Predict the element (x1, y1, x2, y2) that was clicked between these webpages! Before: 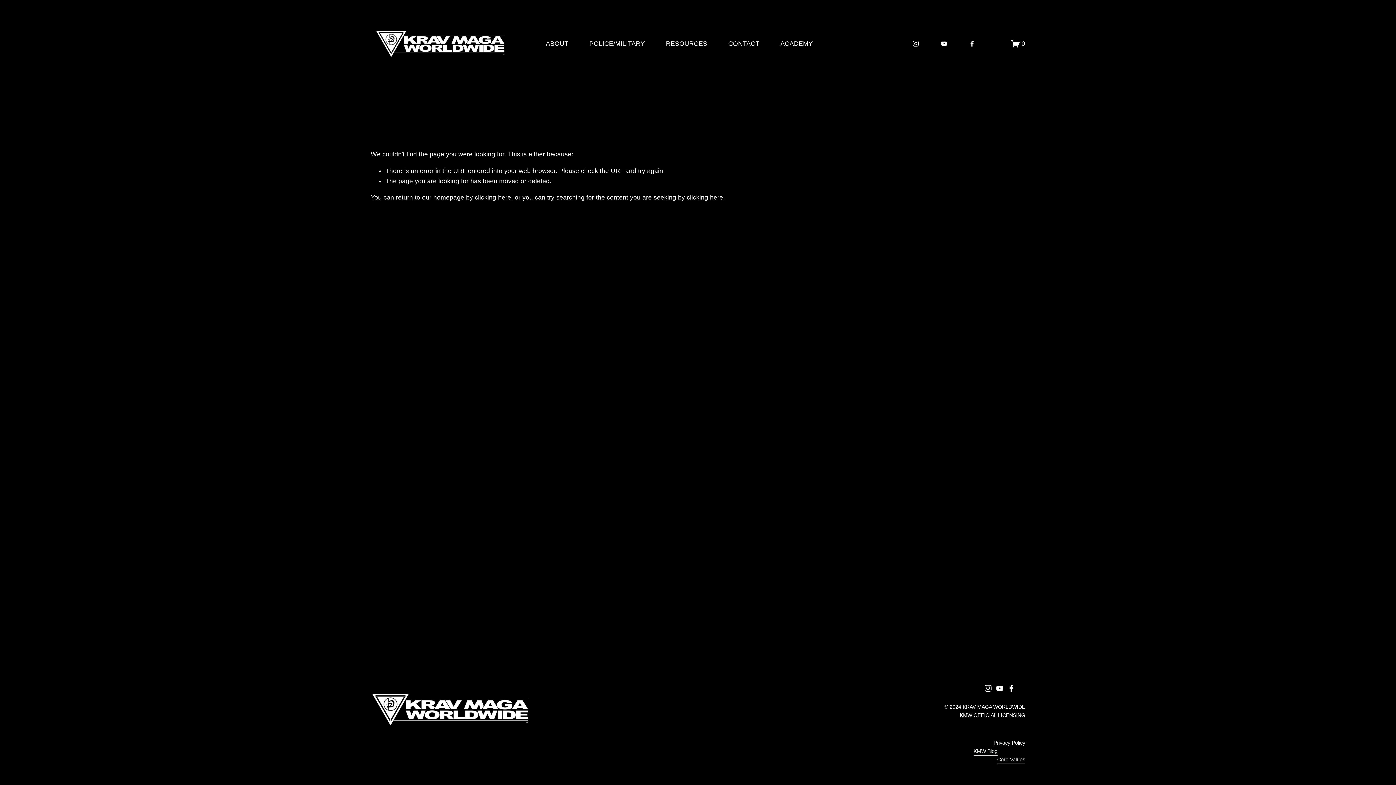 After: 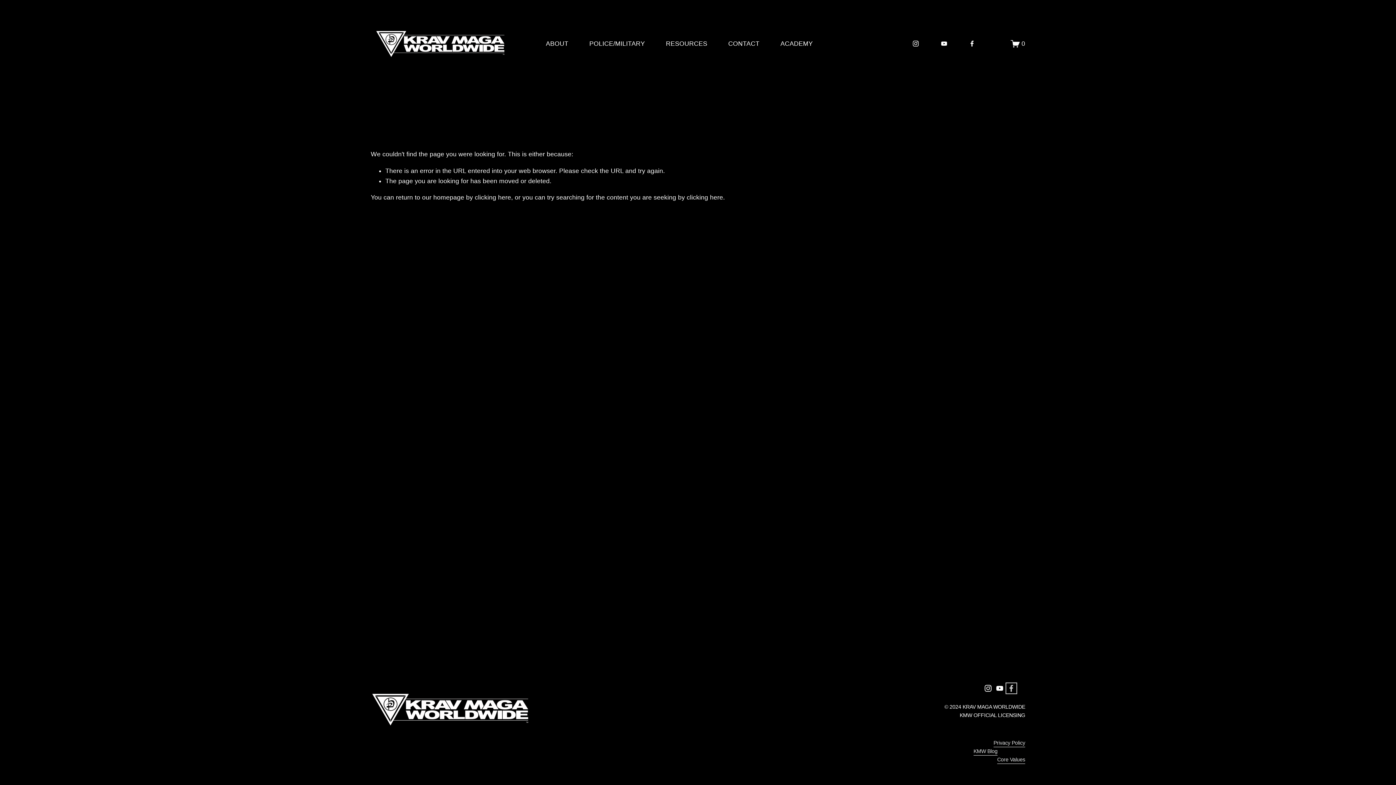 Action: bbox: (1007, 685, 1015, 692) label: Facebook